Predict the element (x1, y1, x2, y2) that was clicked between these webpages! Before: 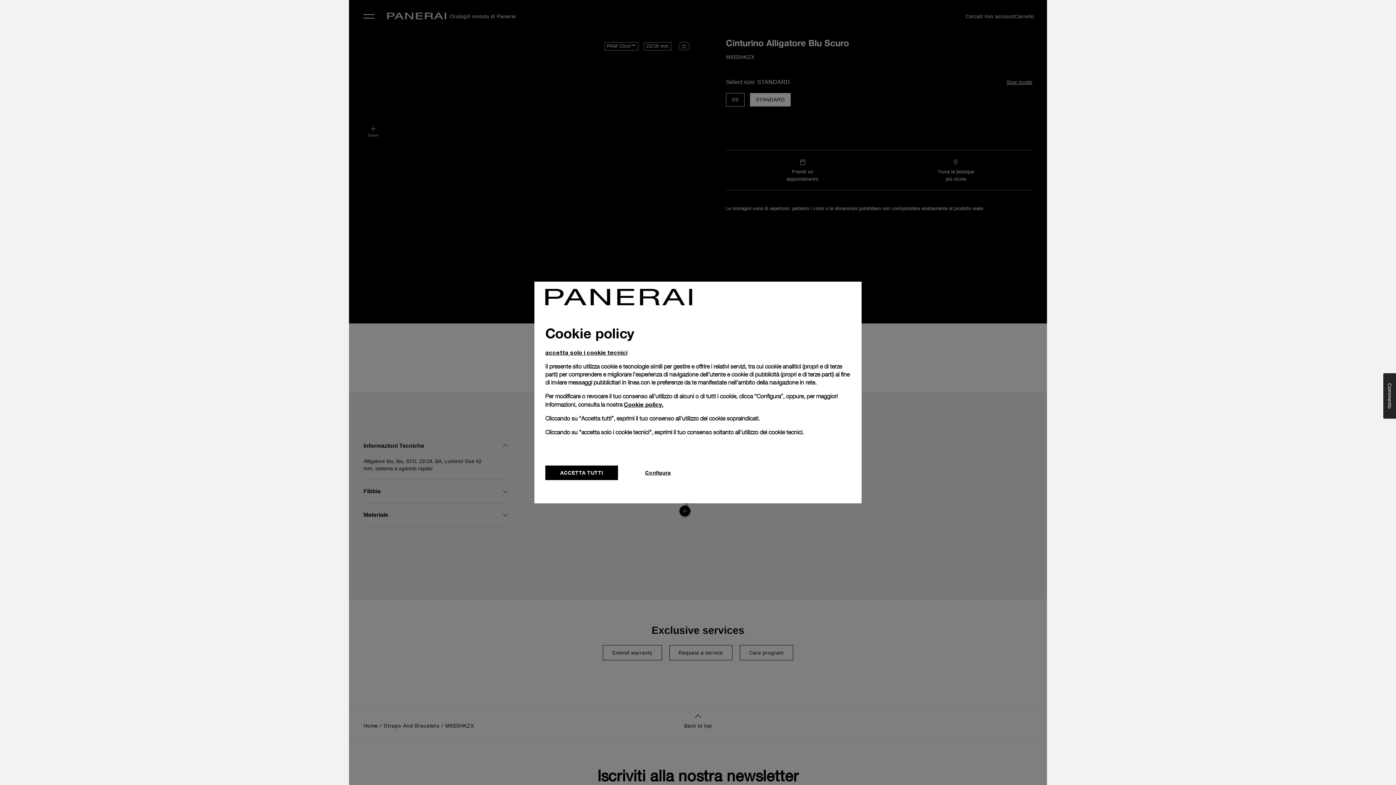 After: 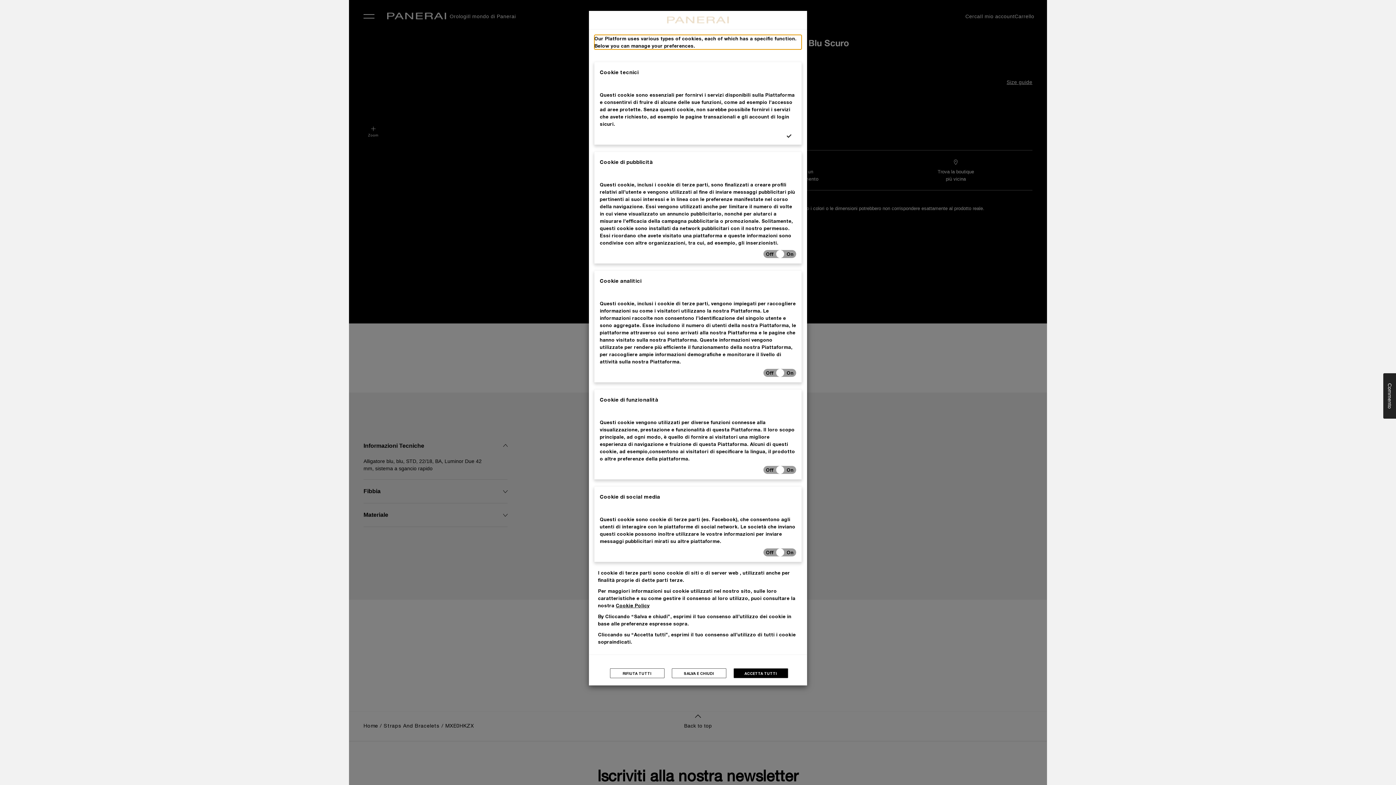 Action: bbox: (621, 465, 694, 480) label: Configura